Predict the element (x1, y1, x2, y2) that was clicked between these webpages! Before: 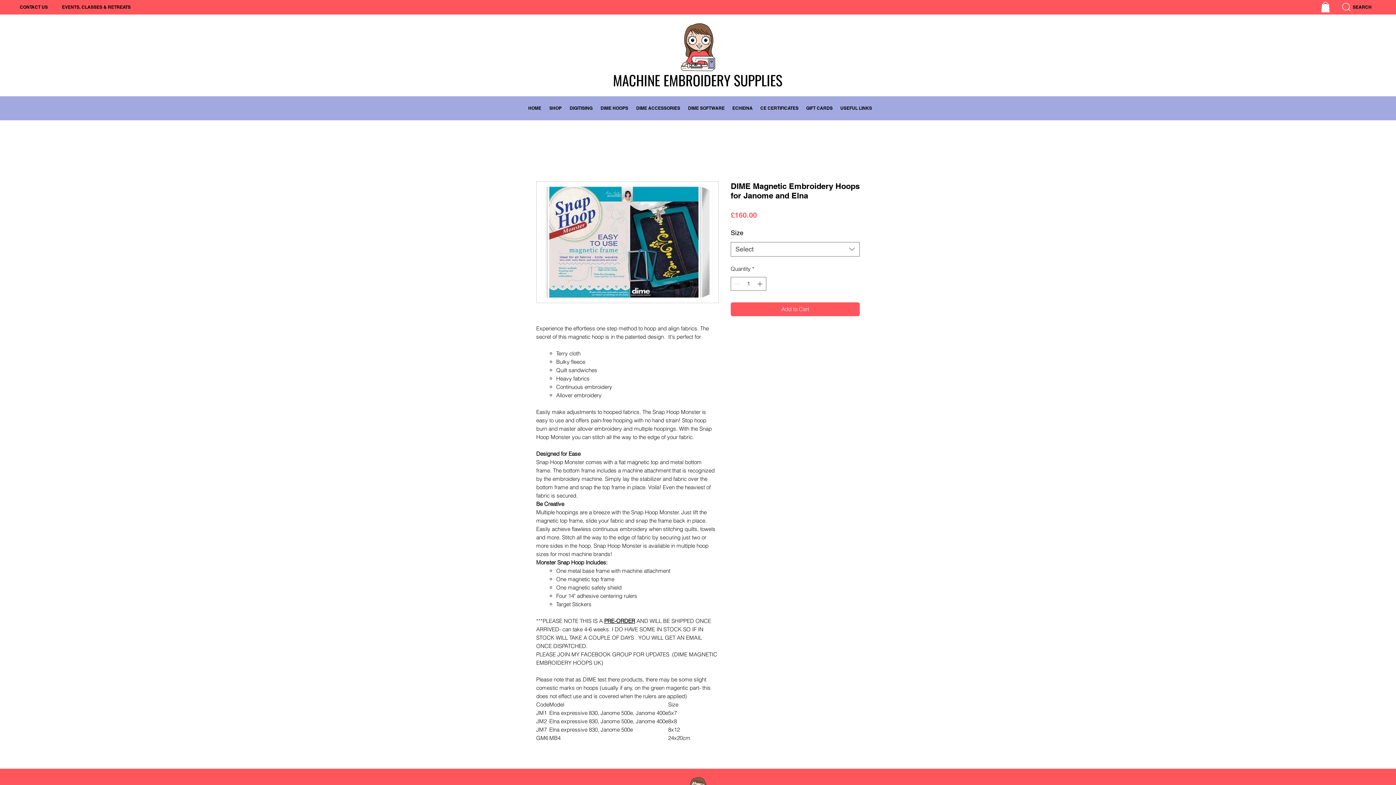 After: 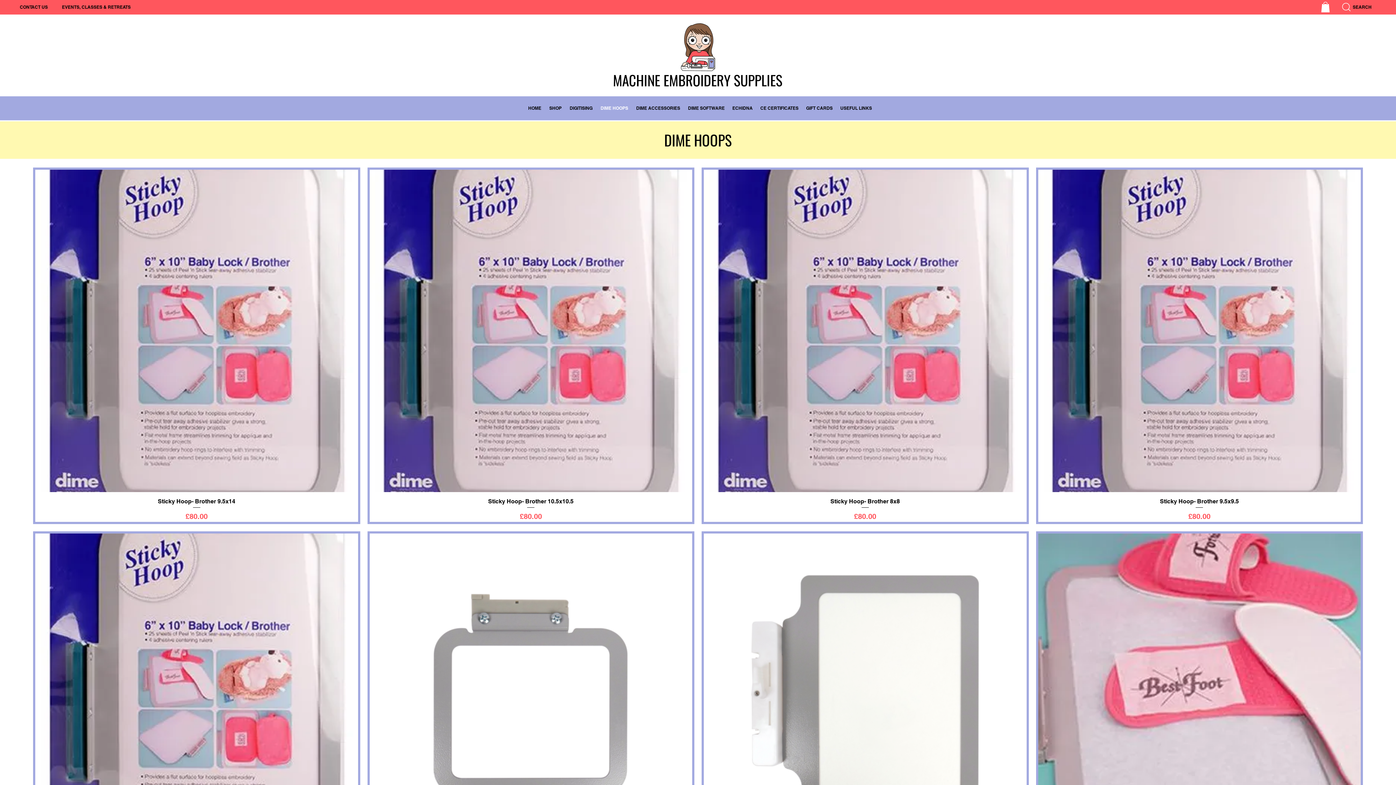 Action: label: DIME HOOPS bbox: (596, 102, 632, 113)